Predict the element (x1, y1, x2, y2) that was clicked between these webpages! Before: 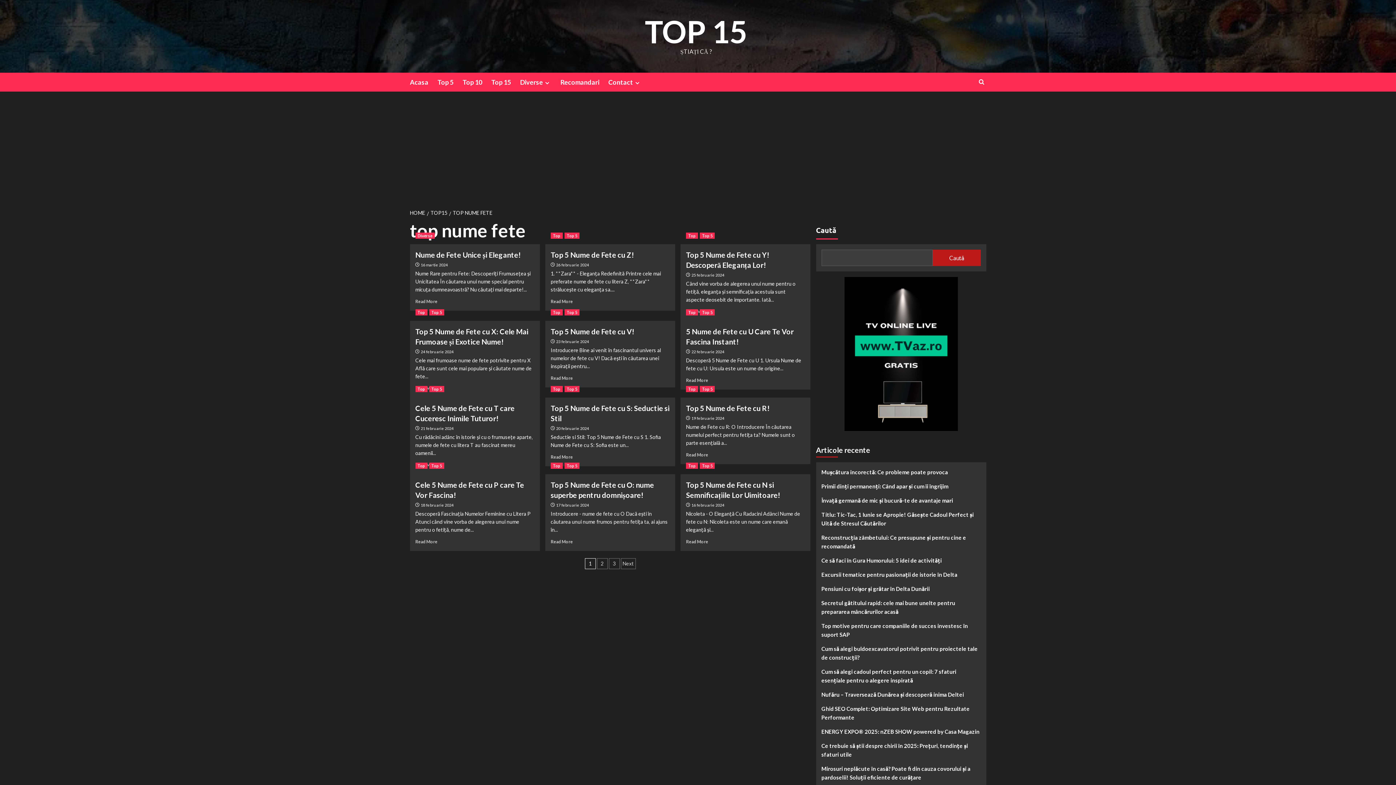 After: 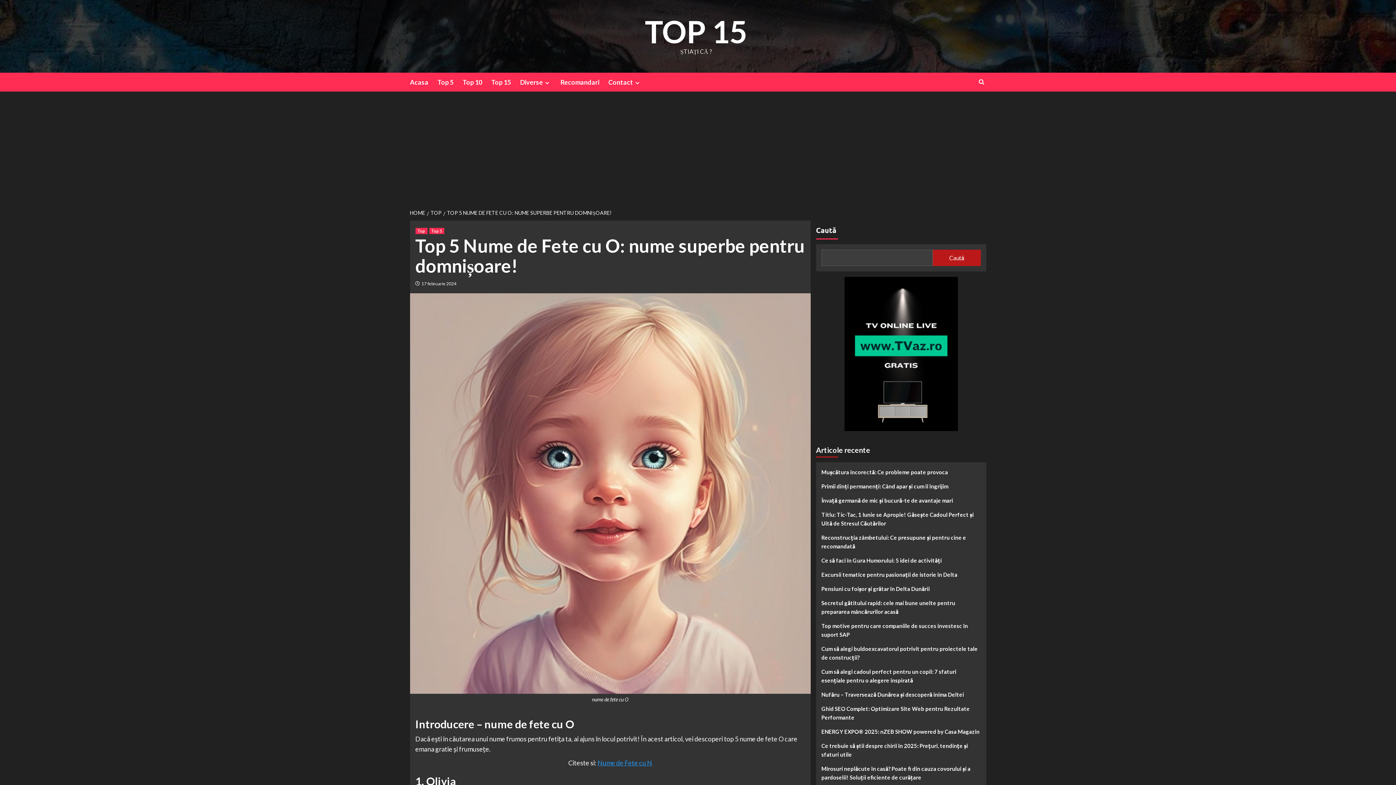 Action: label: Read more about Top 5 Nume de Fete cu O: nume superbe pentru domnișoare! bbox: (550, 539, 573, 544)